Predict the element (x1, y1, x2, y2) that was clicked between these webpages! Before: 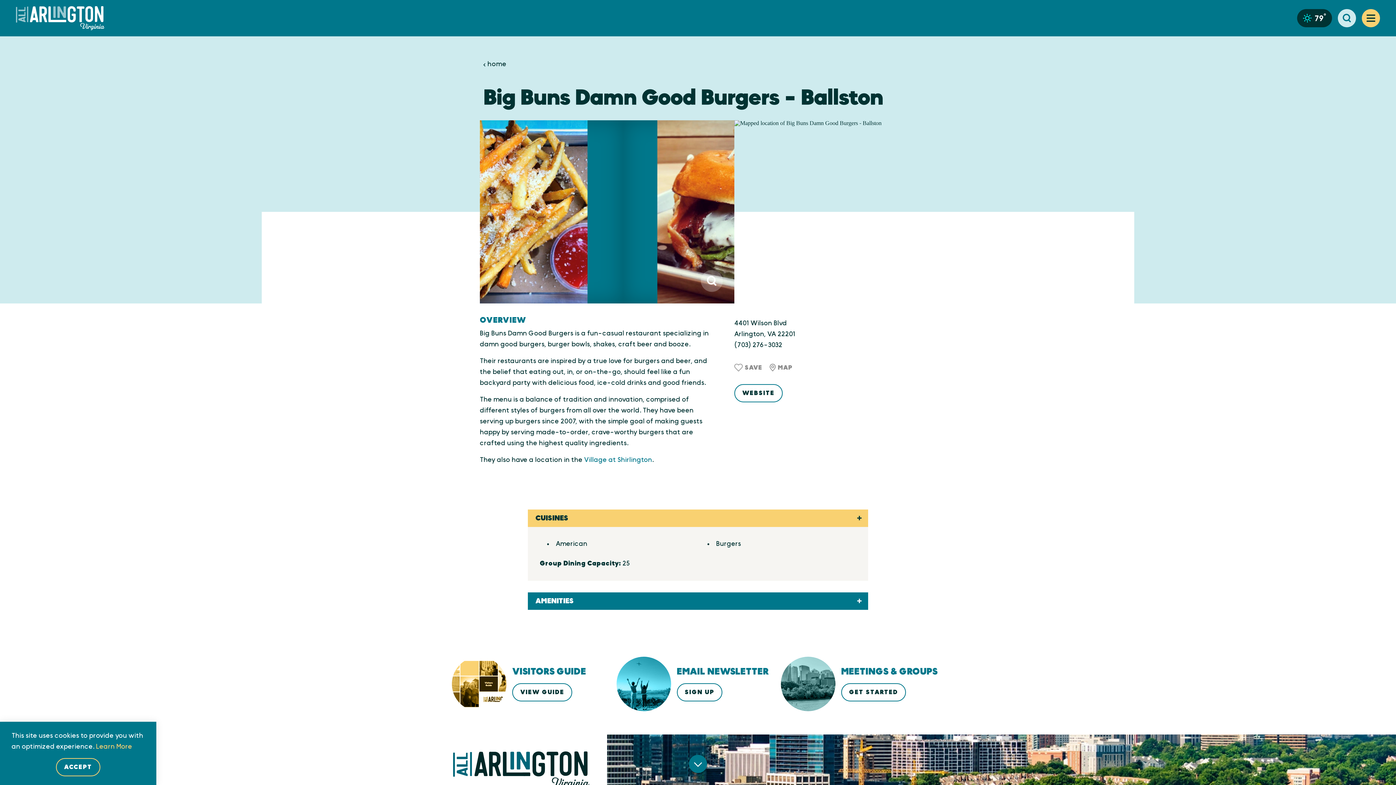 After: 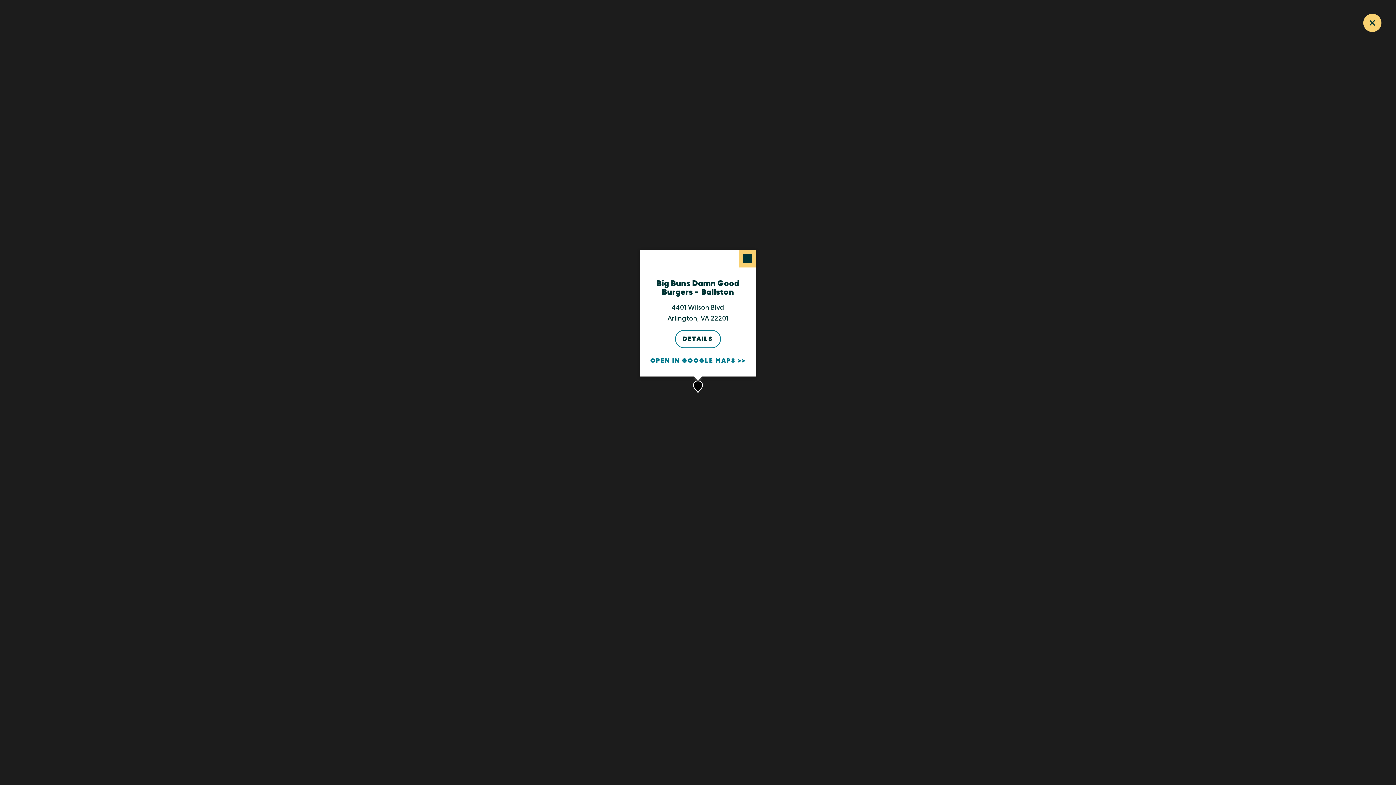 Action: bbox: (769, 363, 792, 371) label: show map